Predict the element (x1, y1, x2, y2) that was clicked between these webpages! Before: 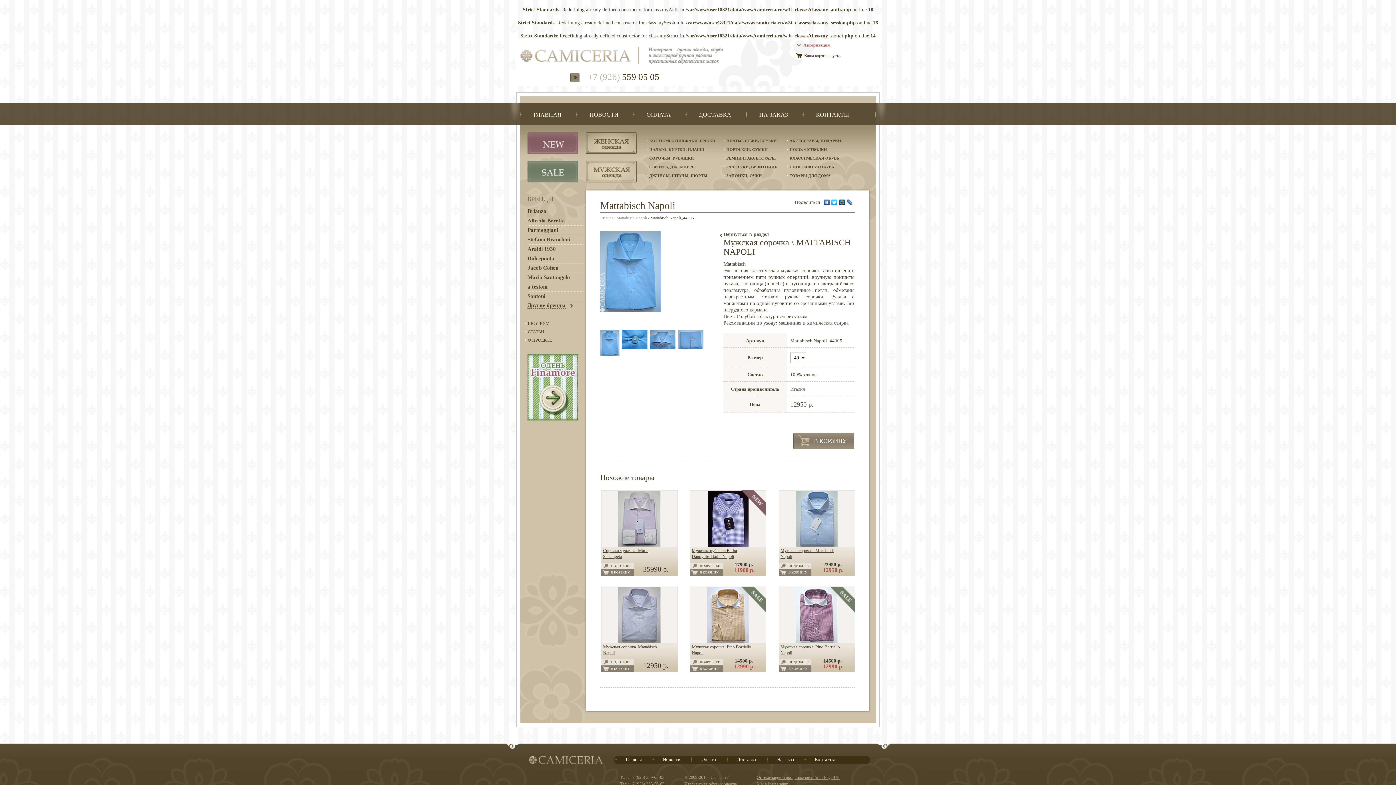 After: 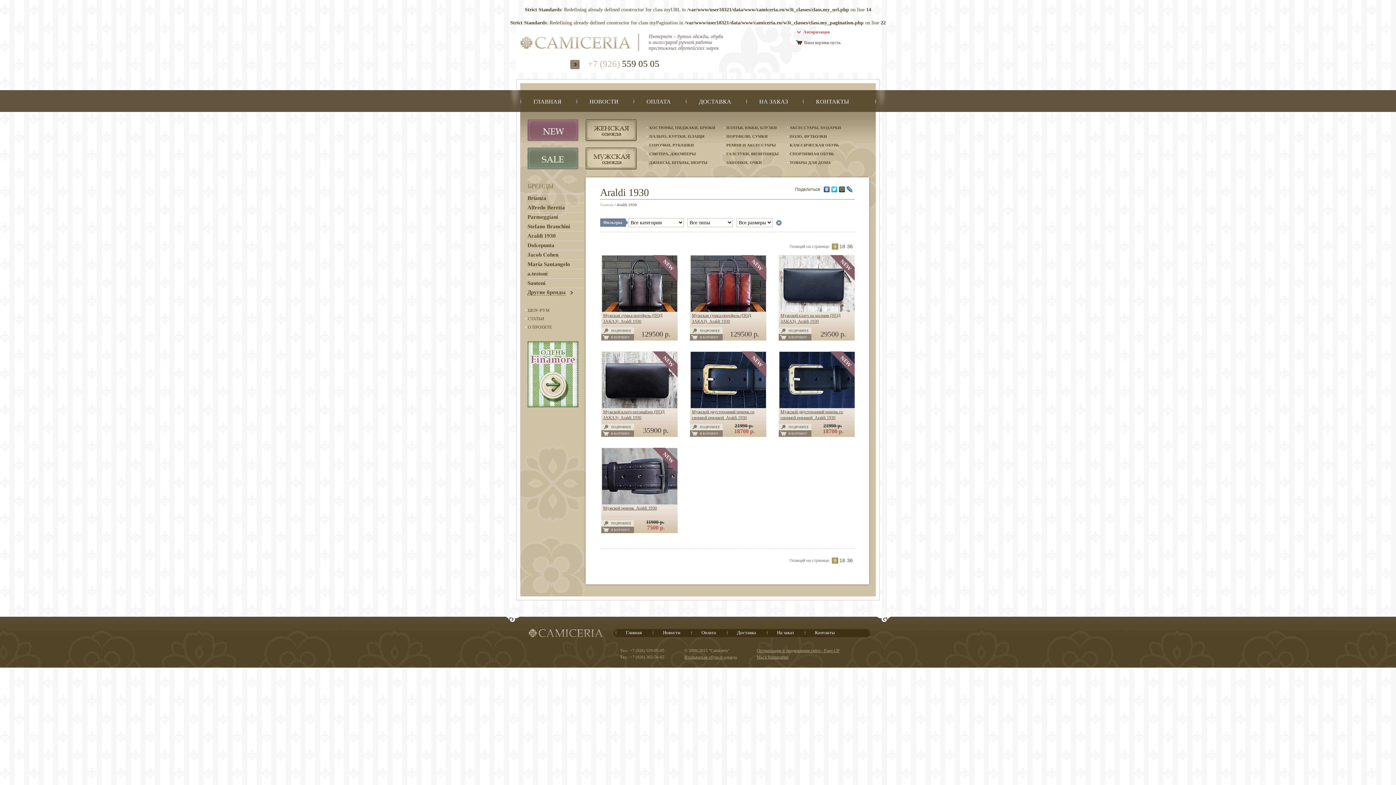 Action: label: Araldi 1930 bbox: (527, 244, 584, 253)